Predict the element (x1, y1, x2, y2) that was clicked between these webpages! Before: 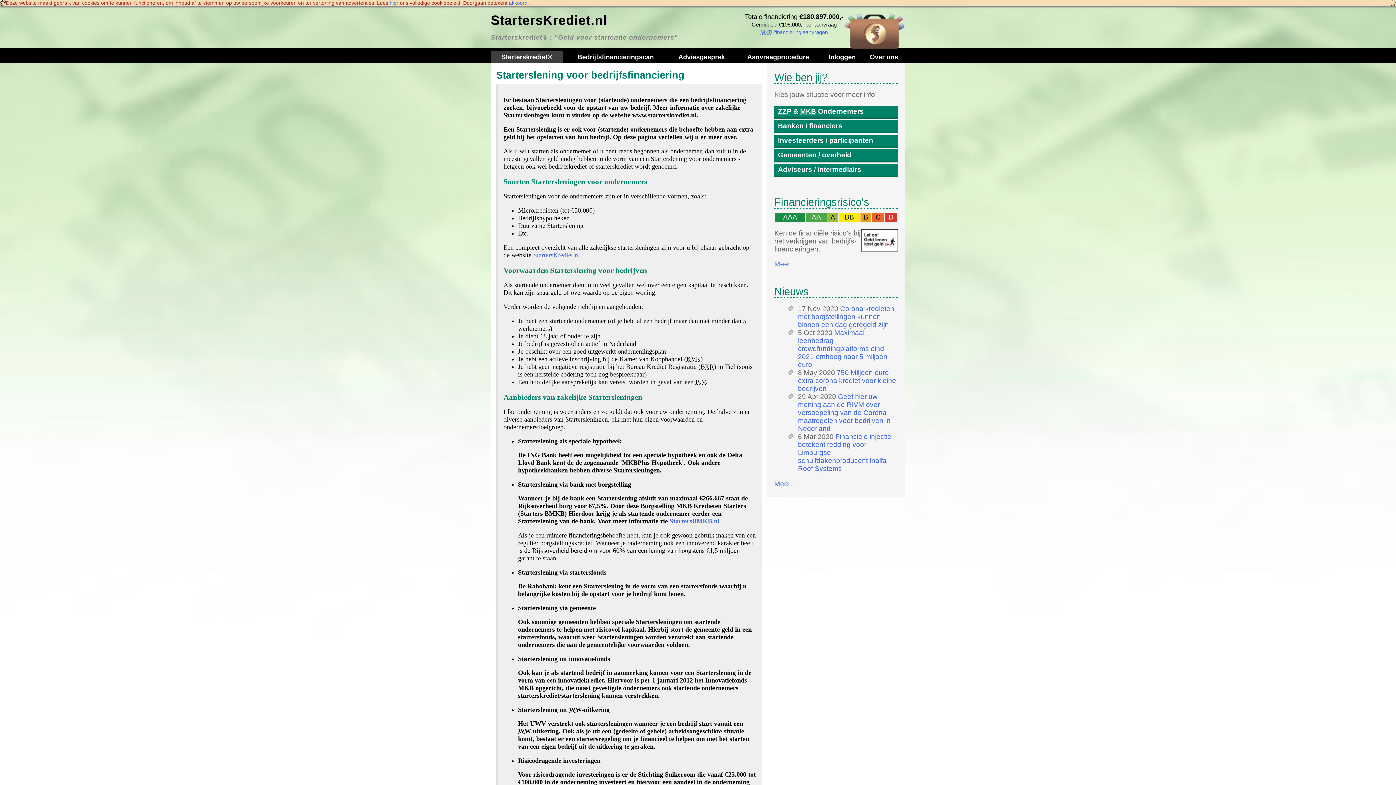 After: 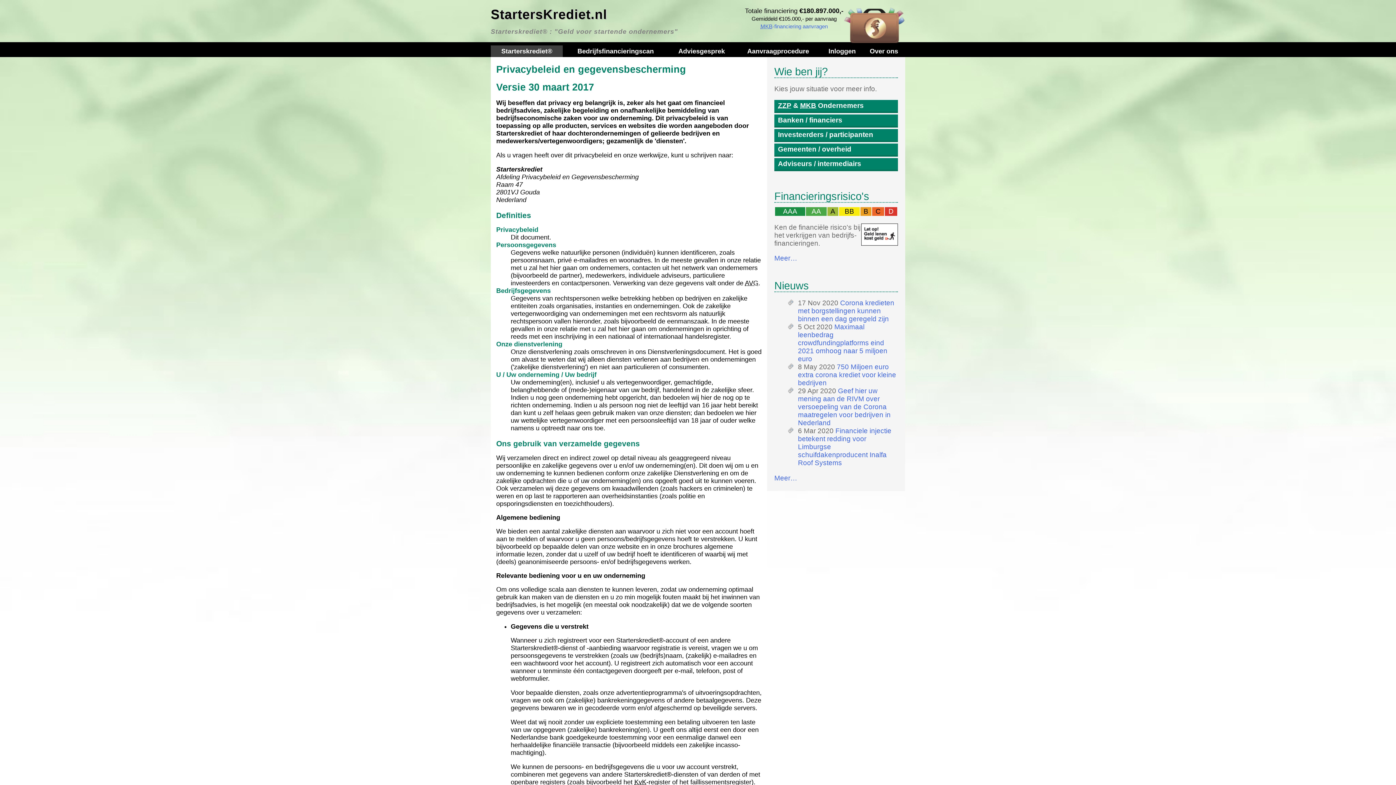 Action: bbox: (389, 0, 398, 5) label: hier